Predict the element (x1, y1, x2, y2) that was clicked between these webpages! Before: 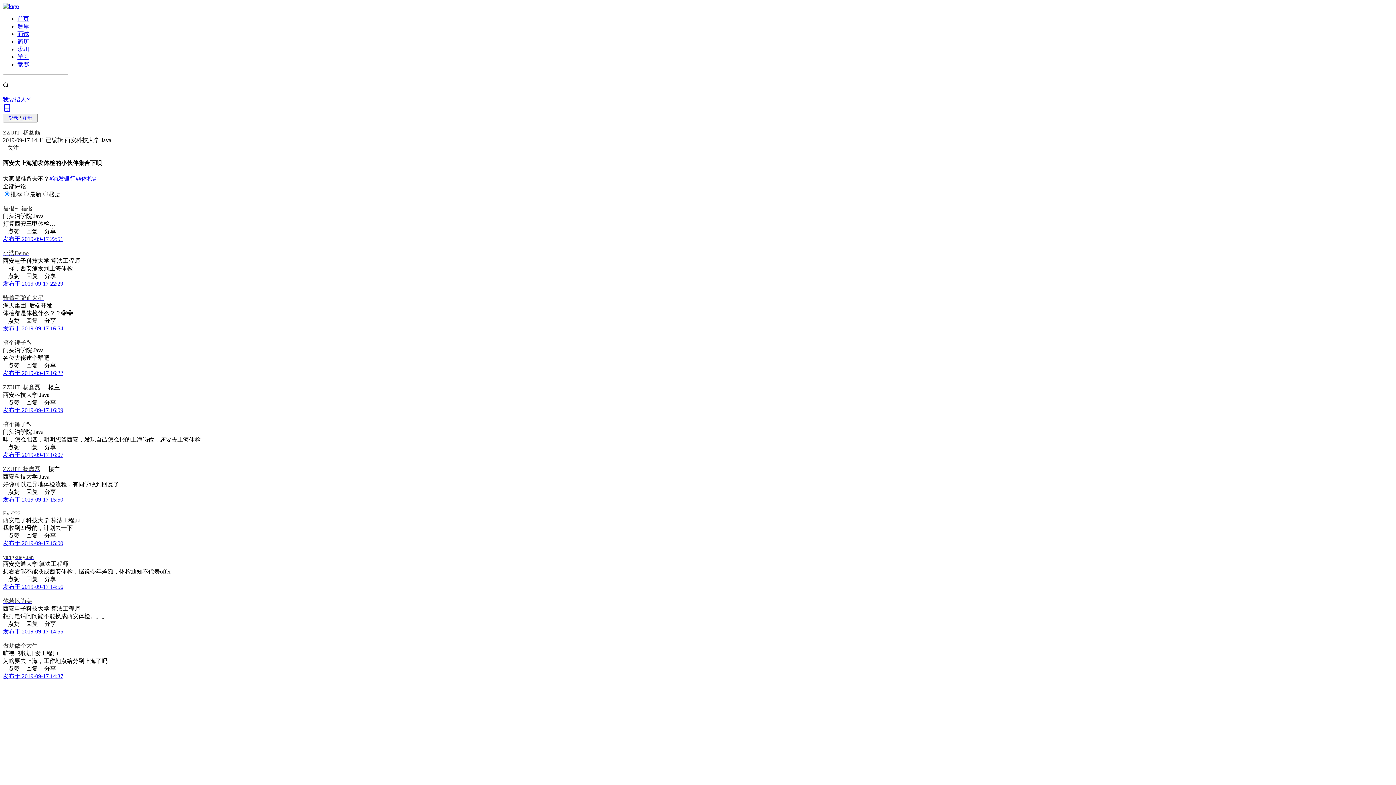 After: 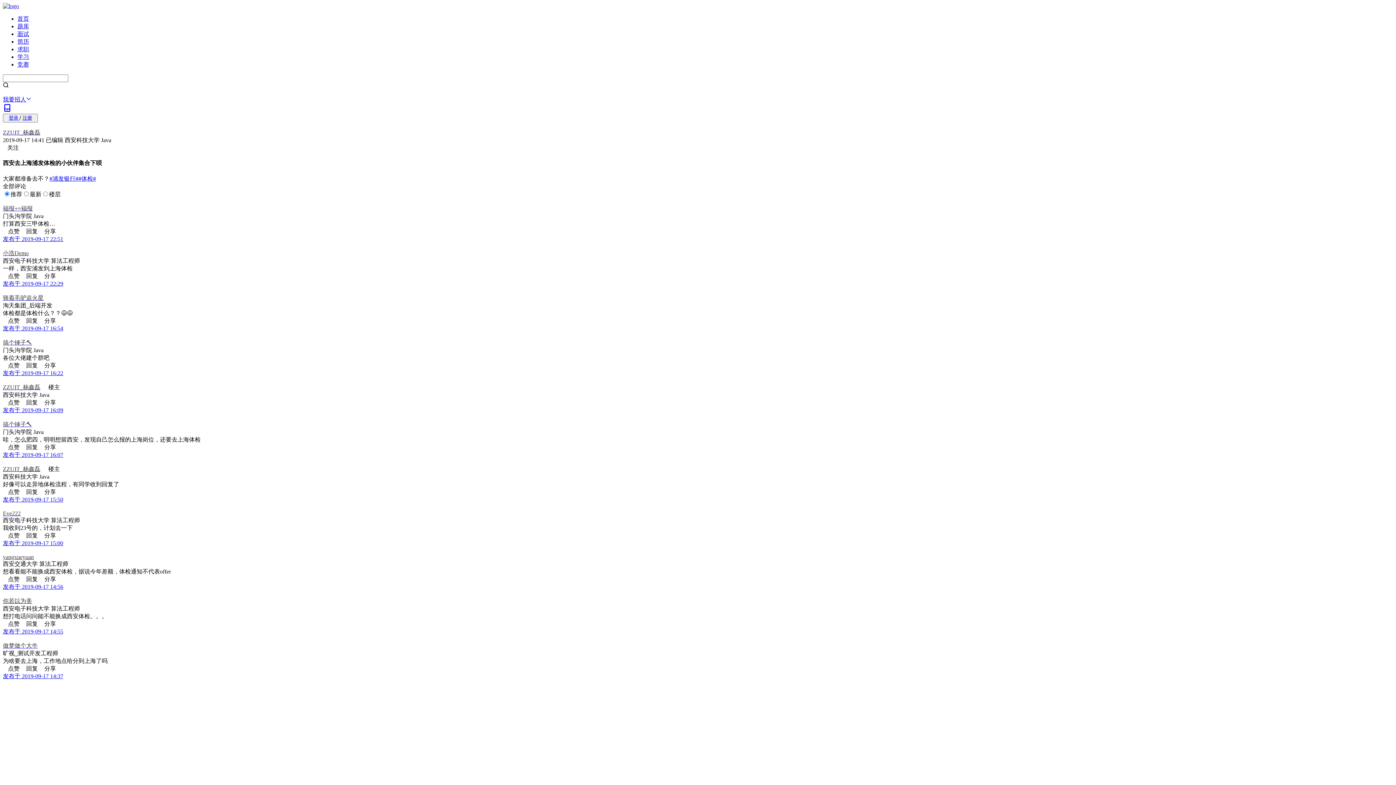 Action: label: 发布于 2019-09-17 22:29 bbox: (2, 280, 63, 286)